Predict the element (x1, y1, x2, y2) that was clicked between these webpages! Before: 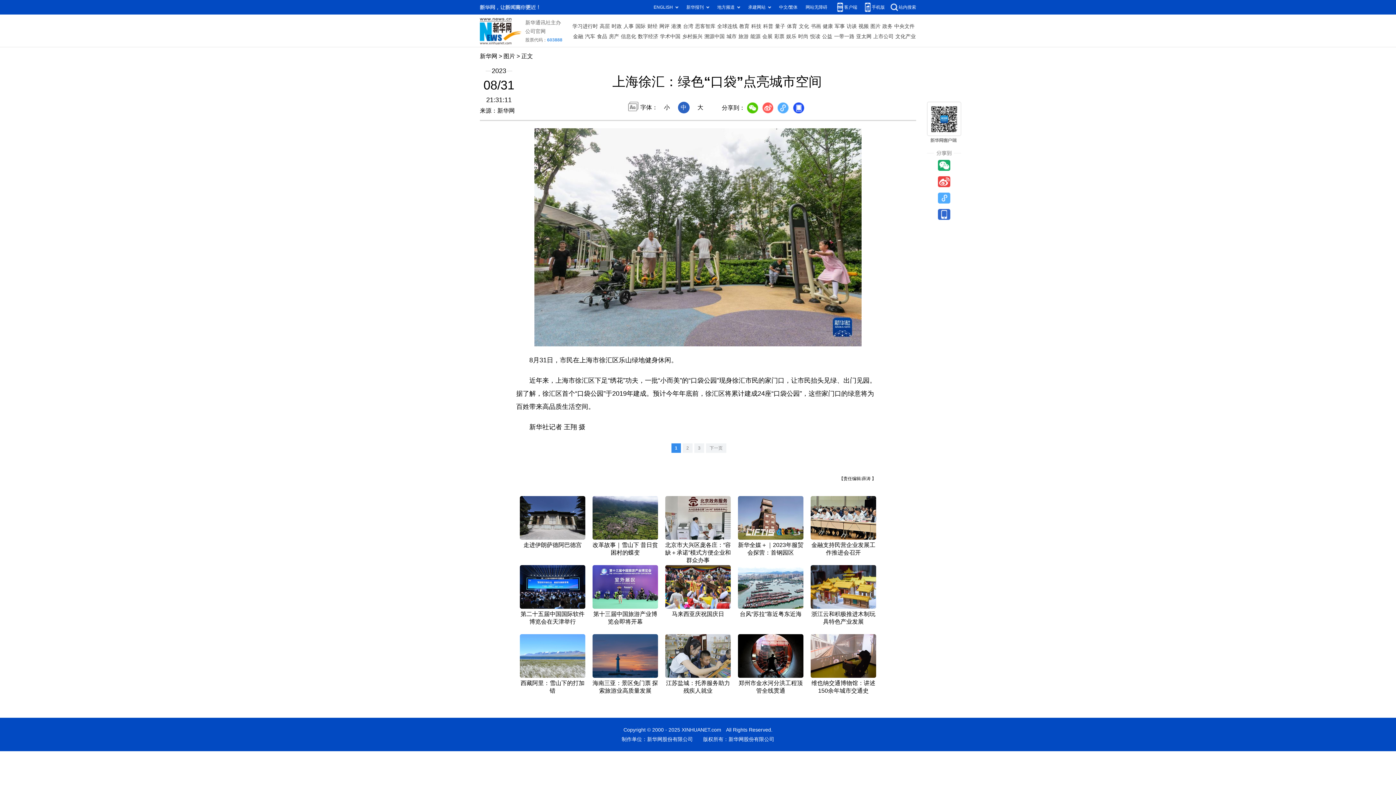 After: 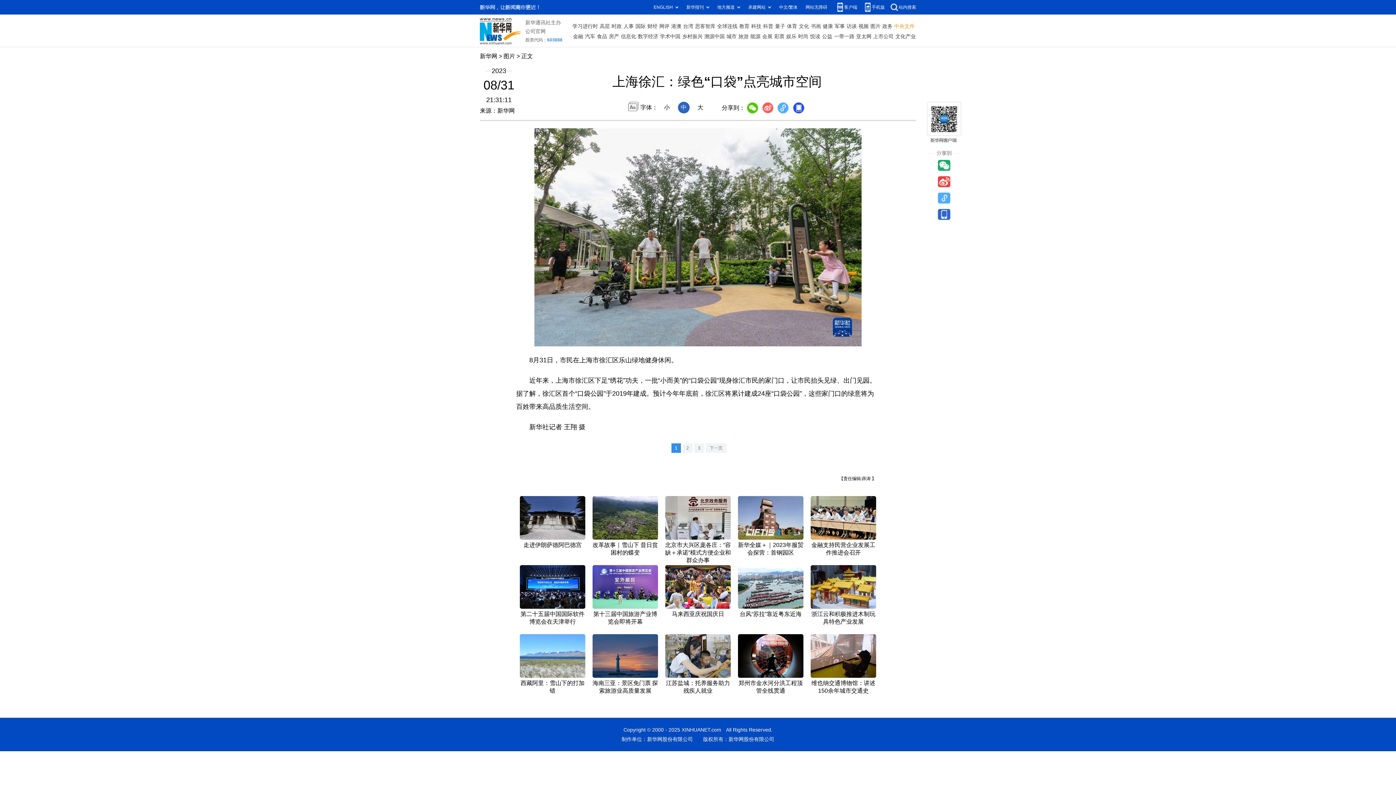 Action: bbox: (894, 21, 914, 31) label: 中央文件